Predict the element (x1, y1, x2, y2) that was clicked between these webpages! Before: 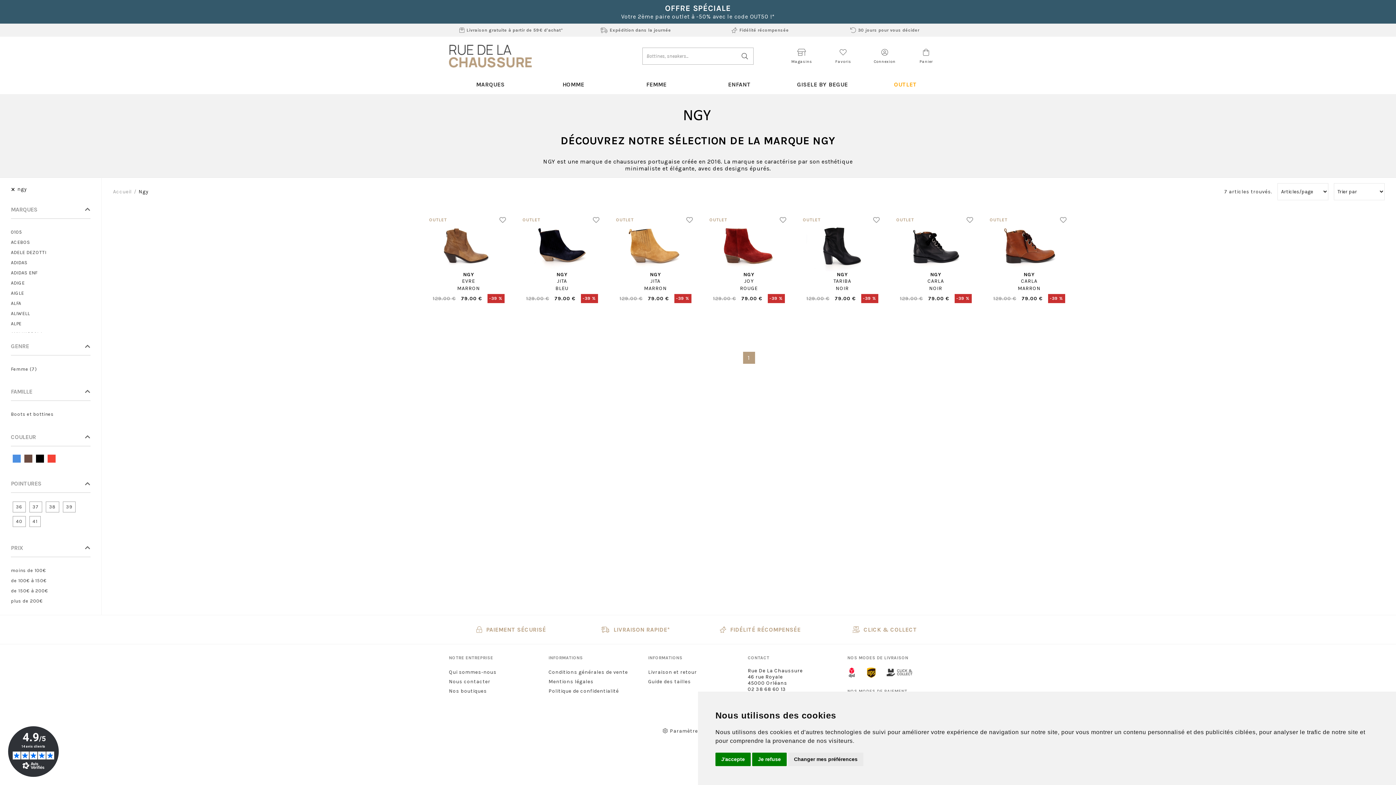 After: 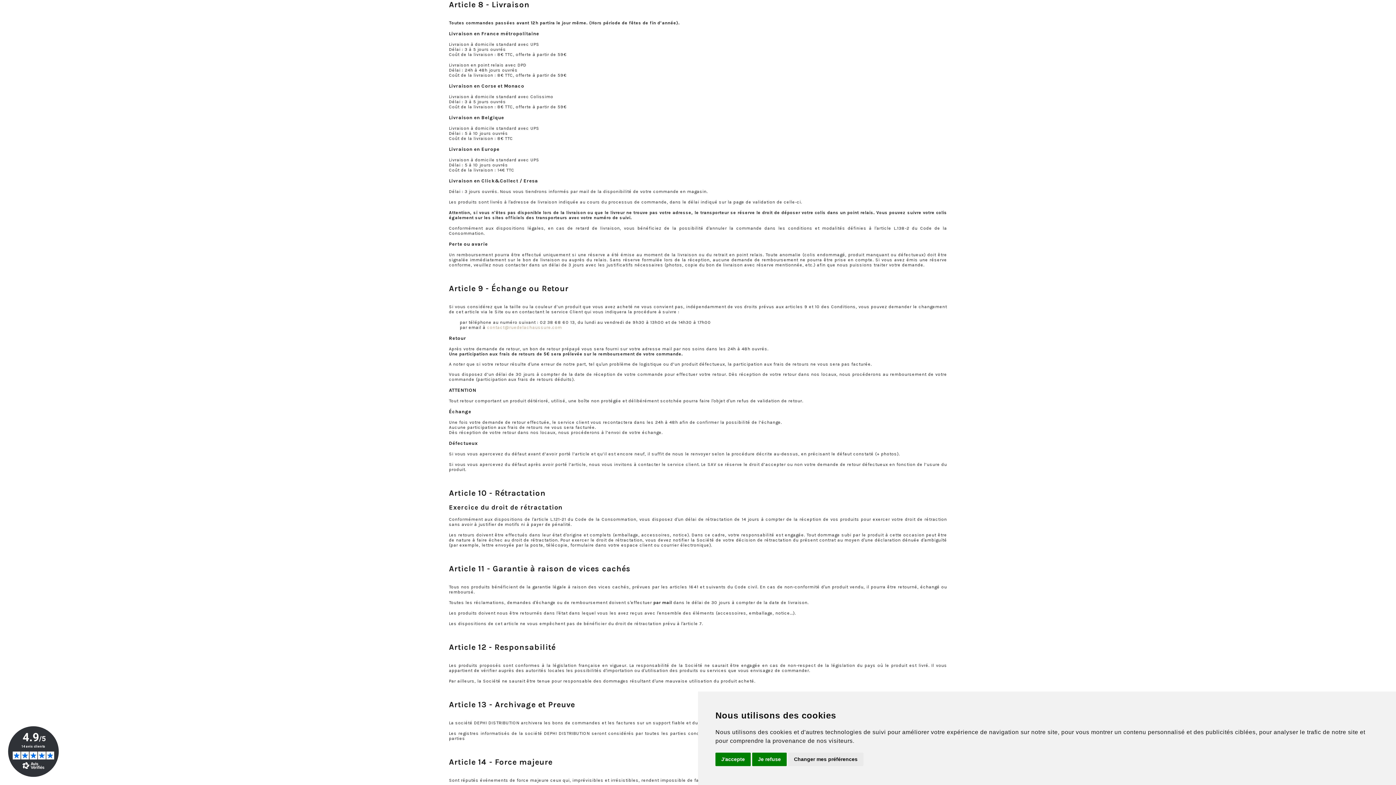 Action: label: CLICK & COLLECT bbox: (822, 615, 947, 644)